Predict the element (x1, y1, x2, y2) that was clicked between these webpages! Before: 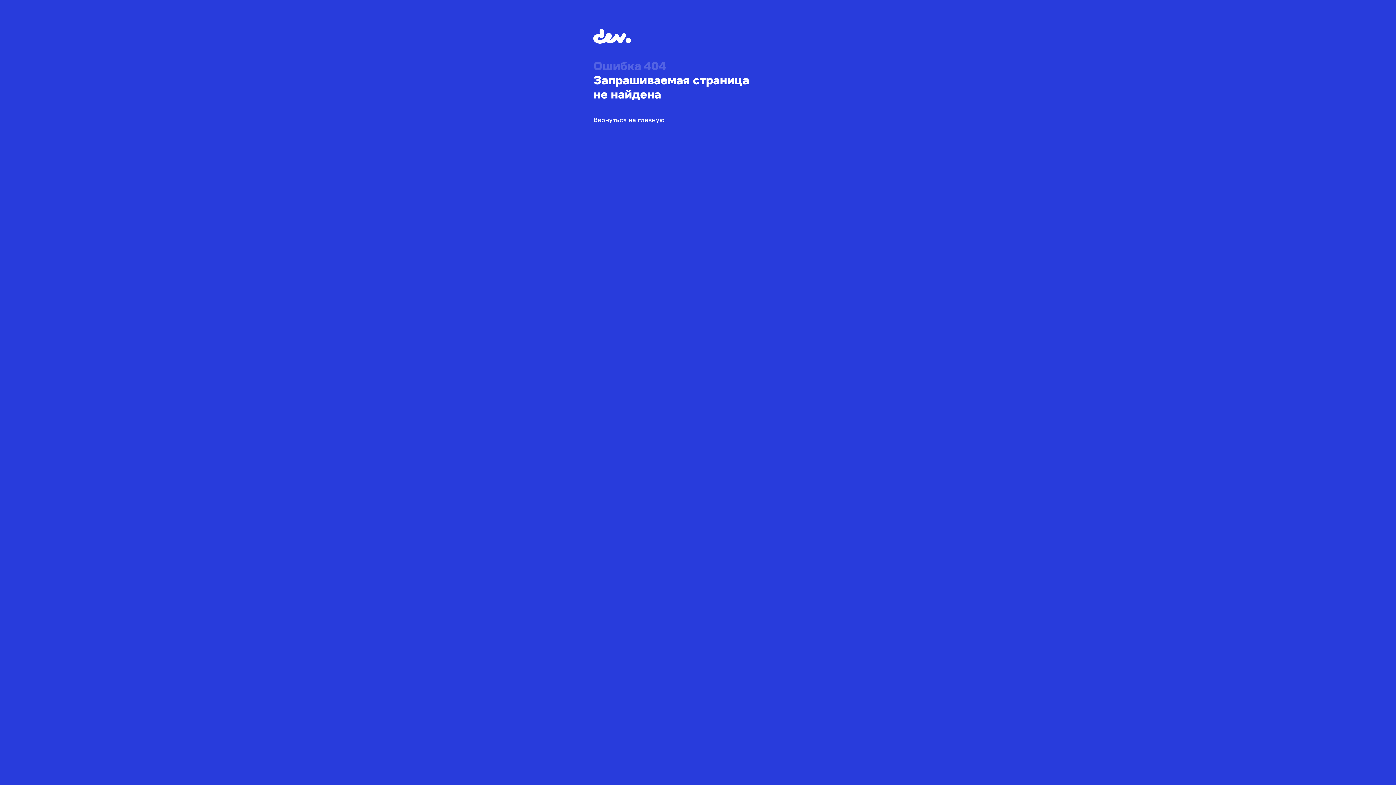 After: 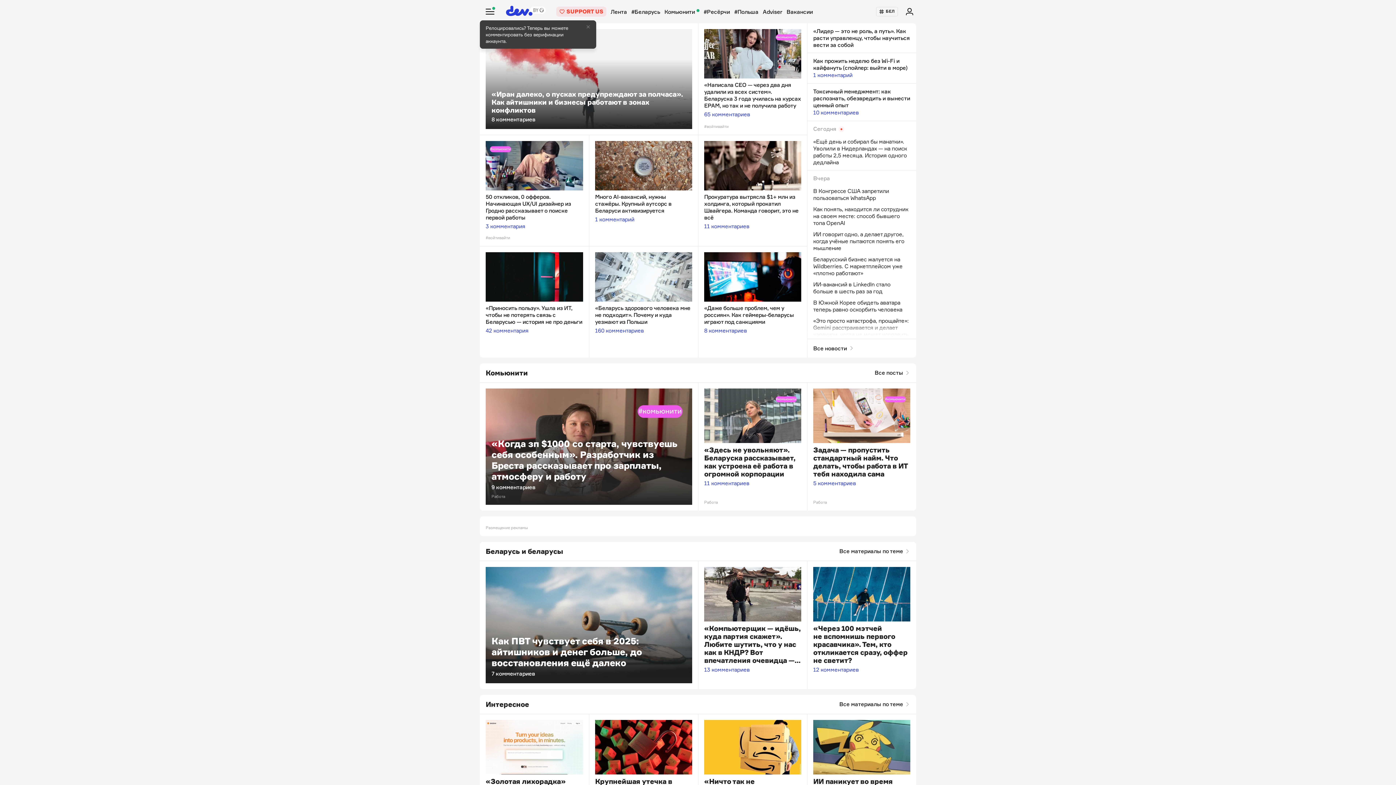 Action: bbox: (593, 116, 664, 123) label: Вернуться на главную